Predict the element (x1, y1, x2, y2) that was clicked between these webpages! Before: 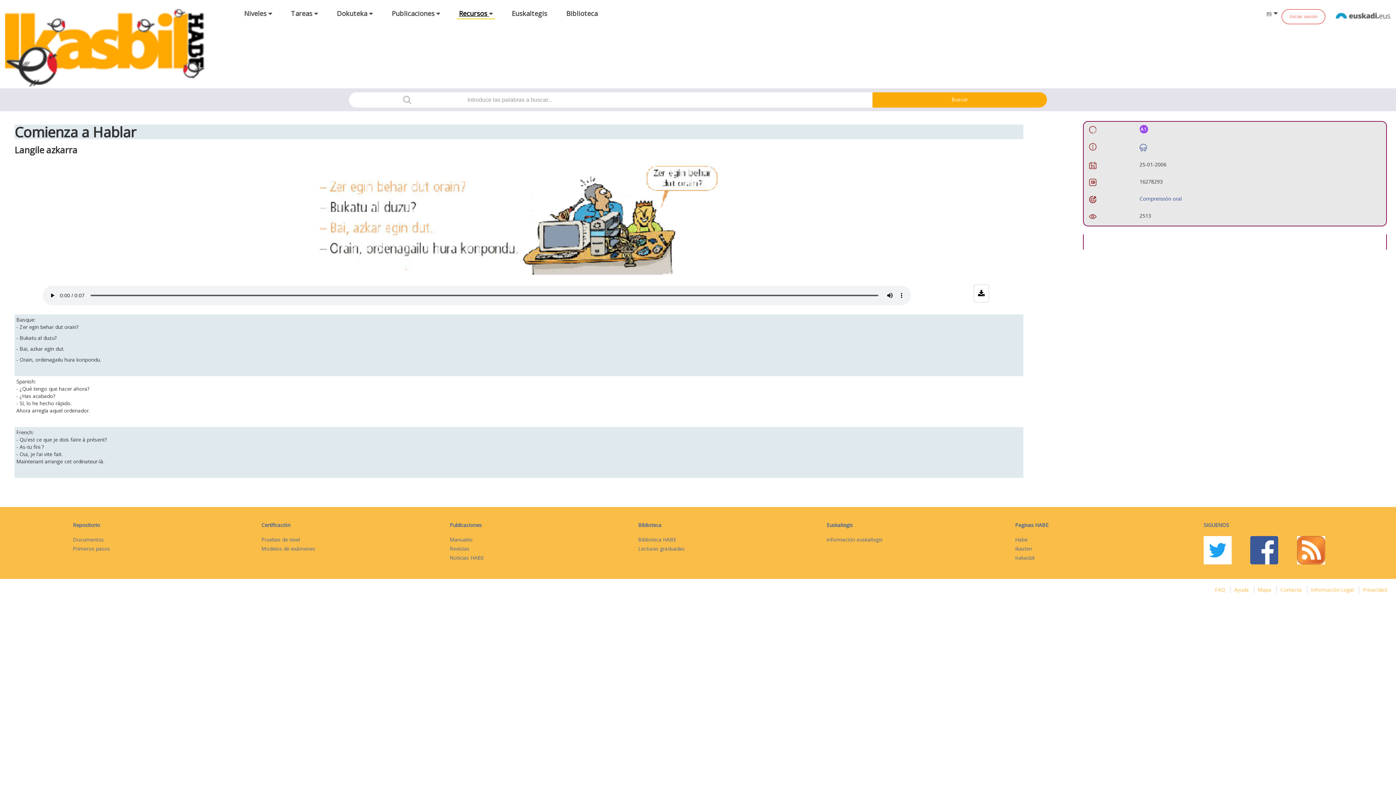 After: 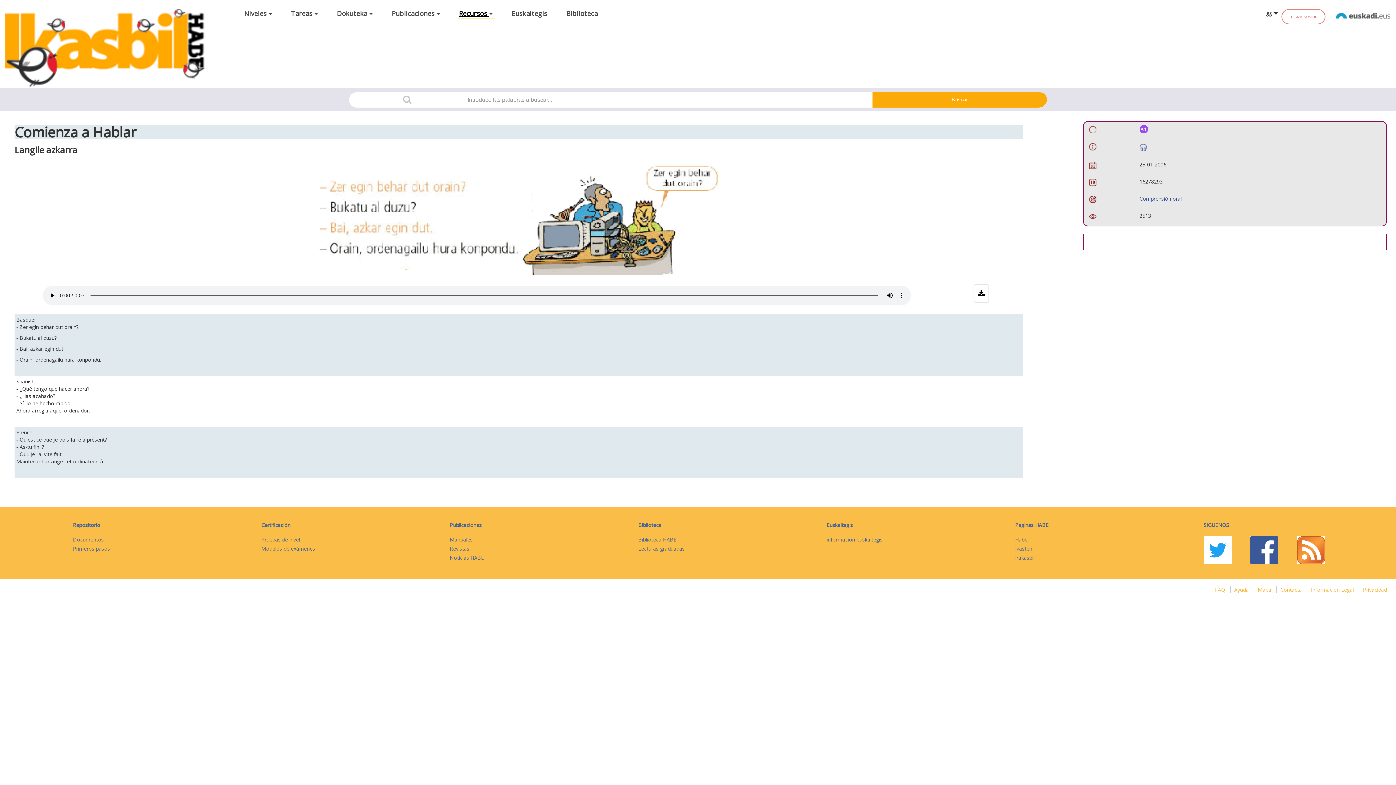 Action: label: Privacidad bbox: (1359, 586, 1390, 593)